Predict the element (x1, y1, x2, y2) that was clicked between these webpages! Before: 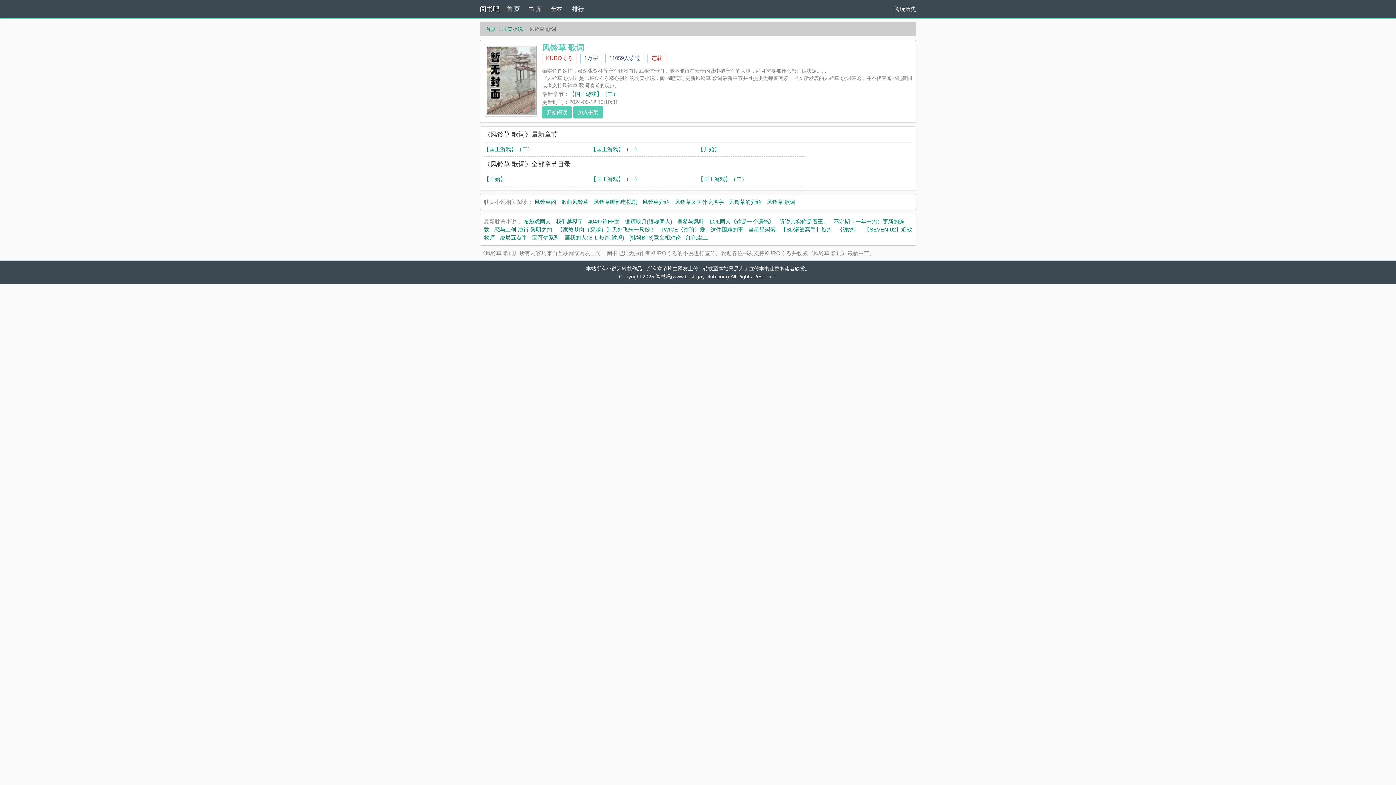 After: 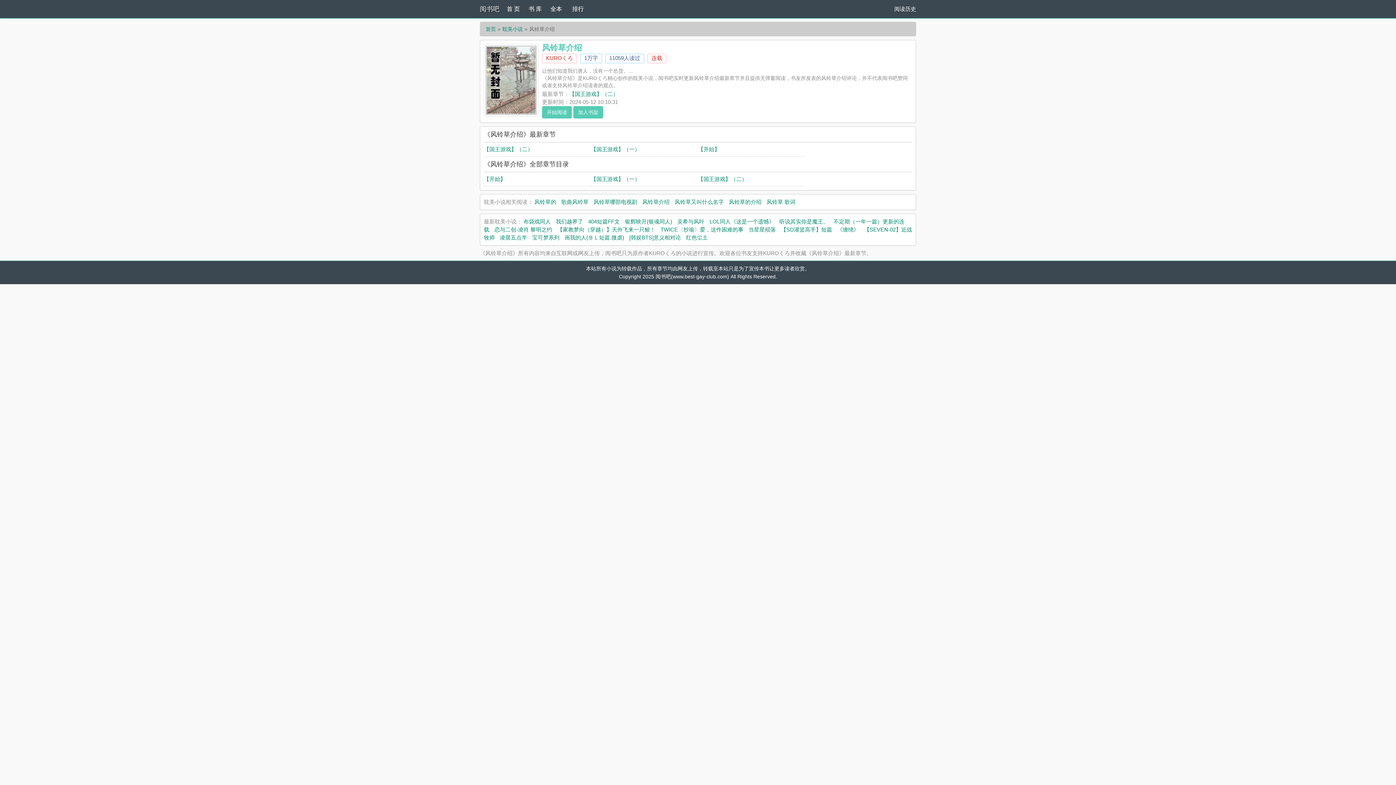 Action: bbox: (642, 198, 669, 205) label: 风铃草介绍